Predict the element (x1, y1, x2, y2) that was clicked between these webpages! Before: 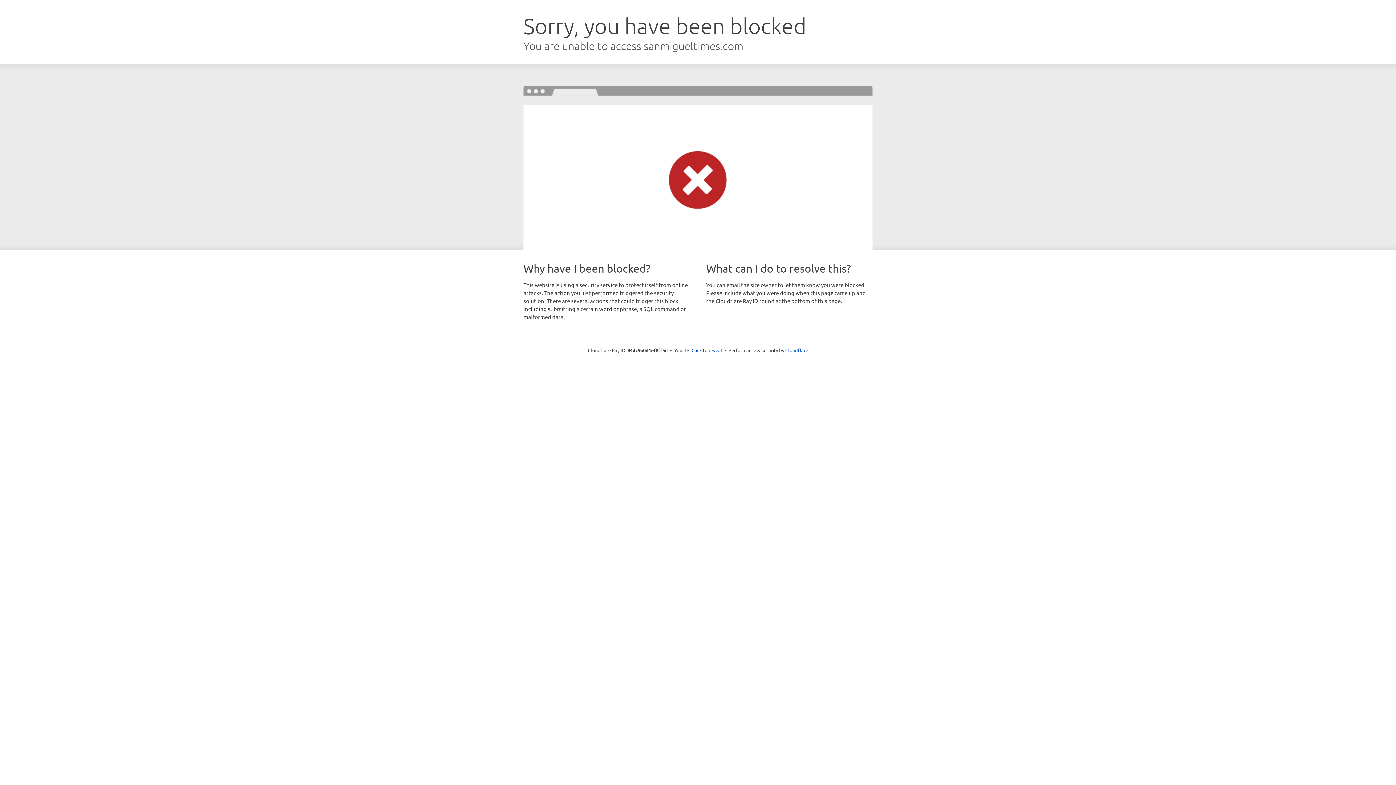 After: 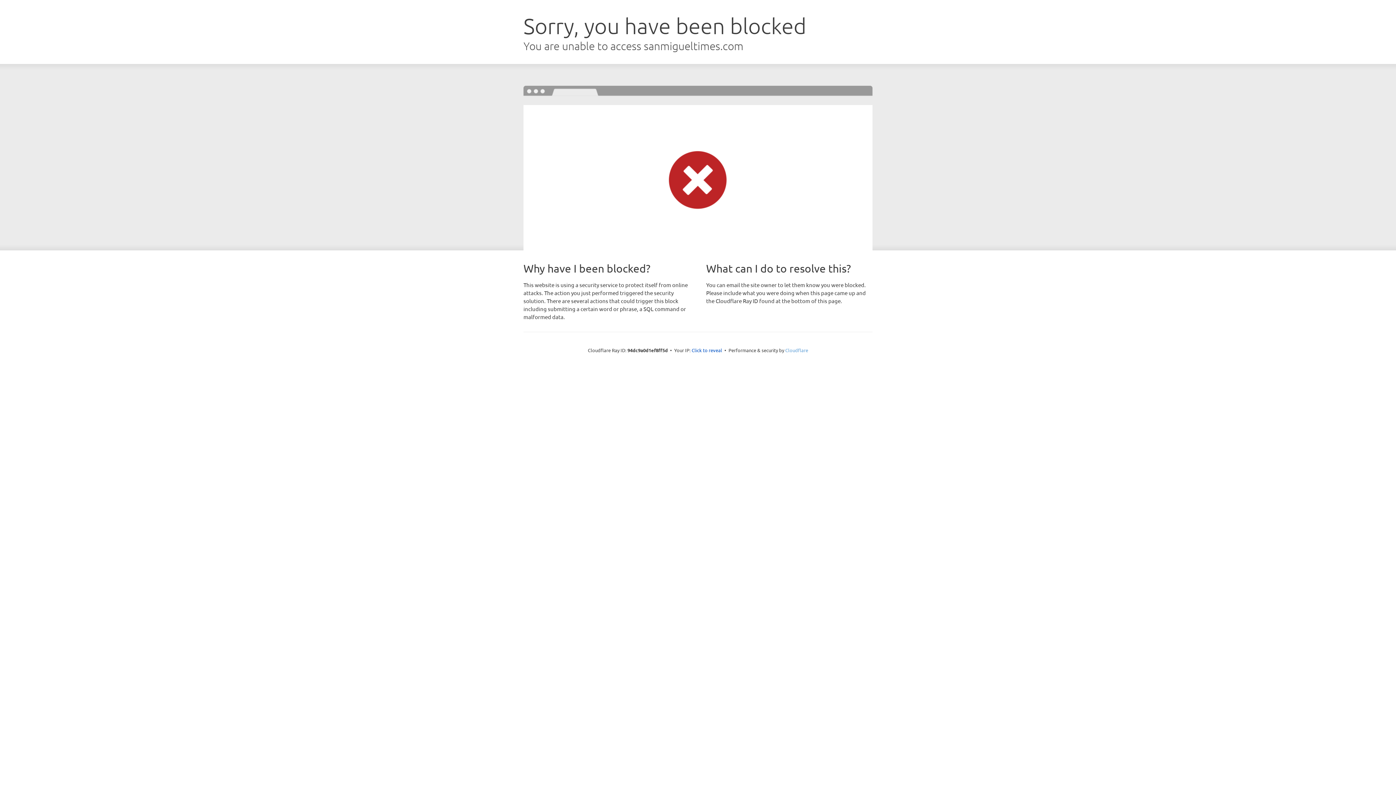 Action: bbox: (785, 347, 808, 353) label: Cloudflare